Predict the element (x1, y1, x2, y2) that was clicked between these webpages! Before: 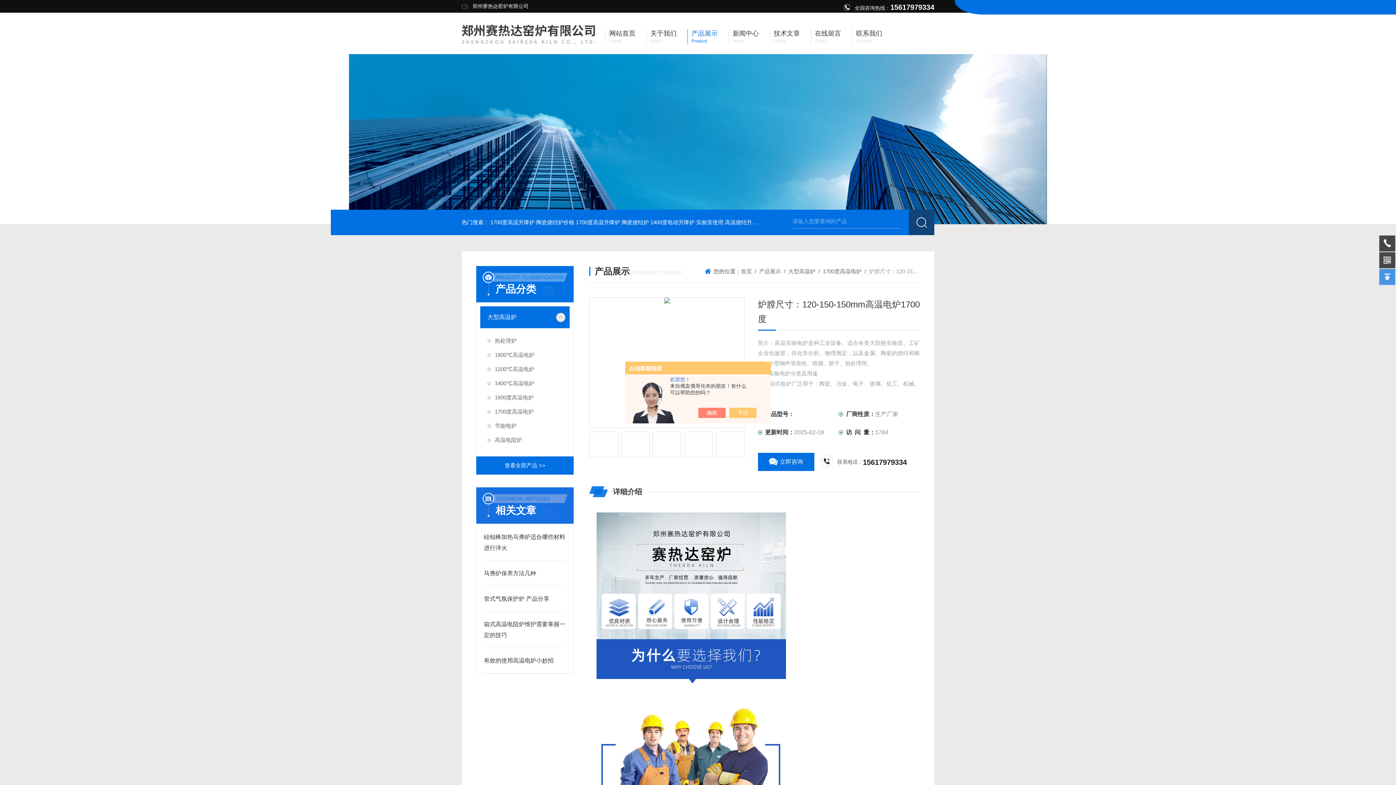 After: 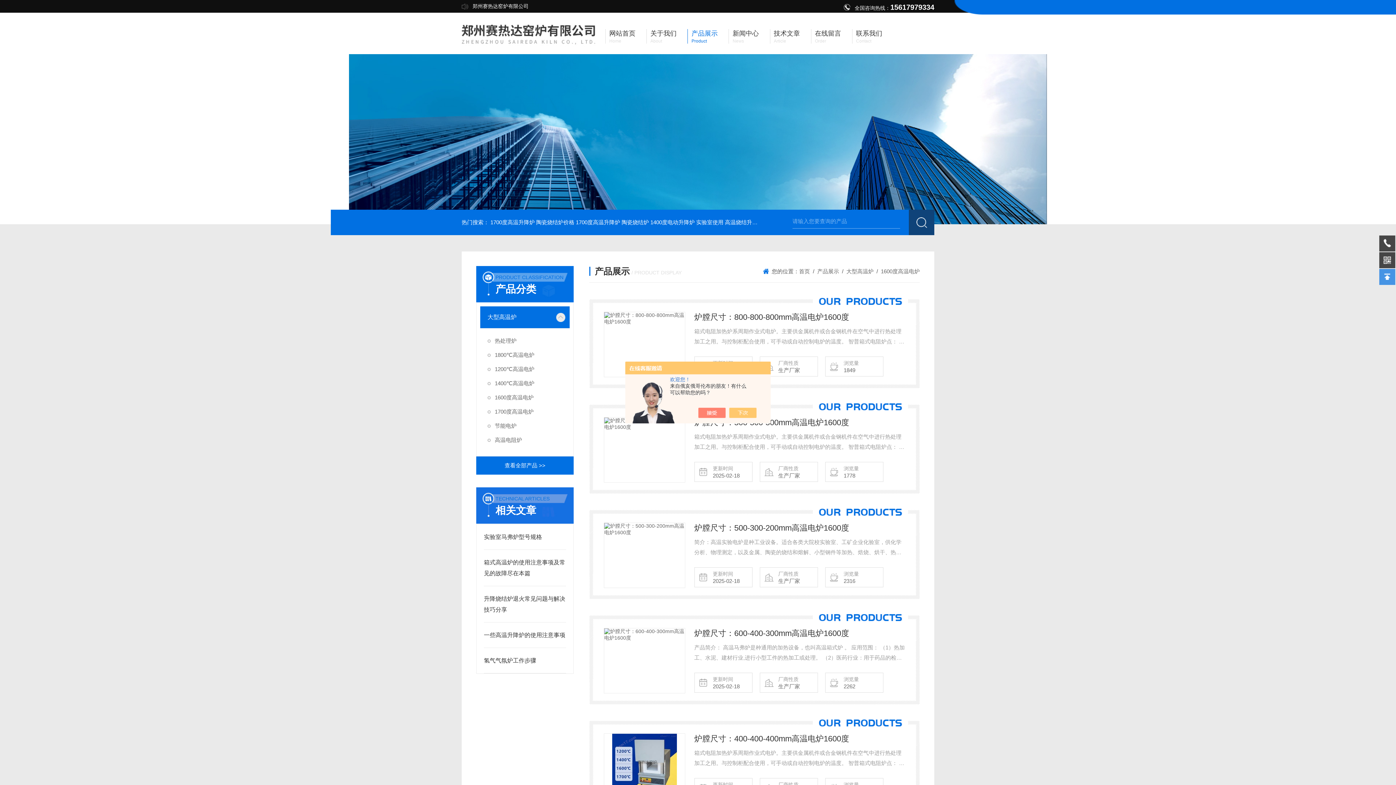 Action: bbox: (480, 390, 569, 404) label: 1600度高温电炉